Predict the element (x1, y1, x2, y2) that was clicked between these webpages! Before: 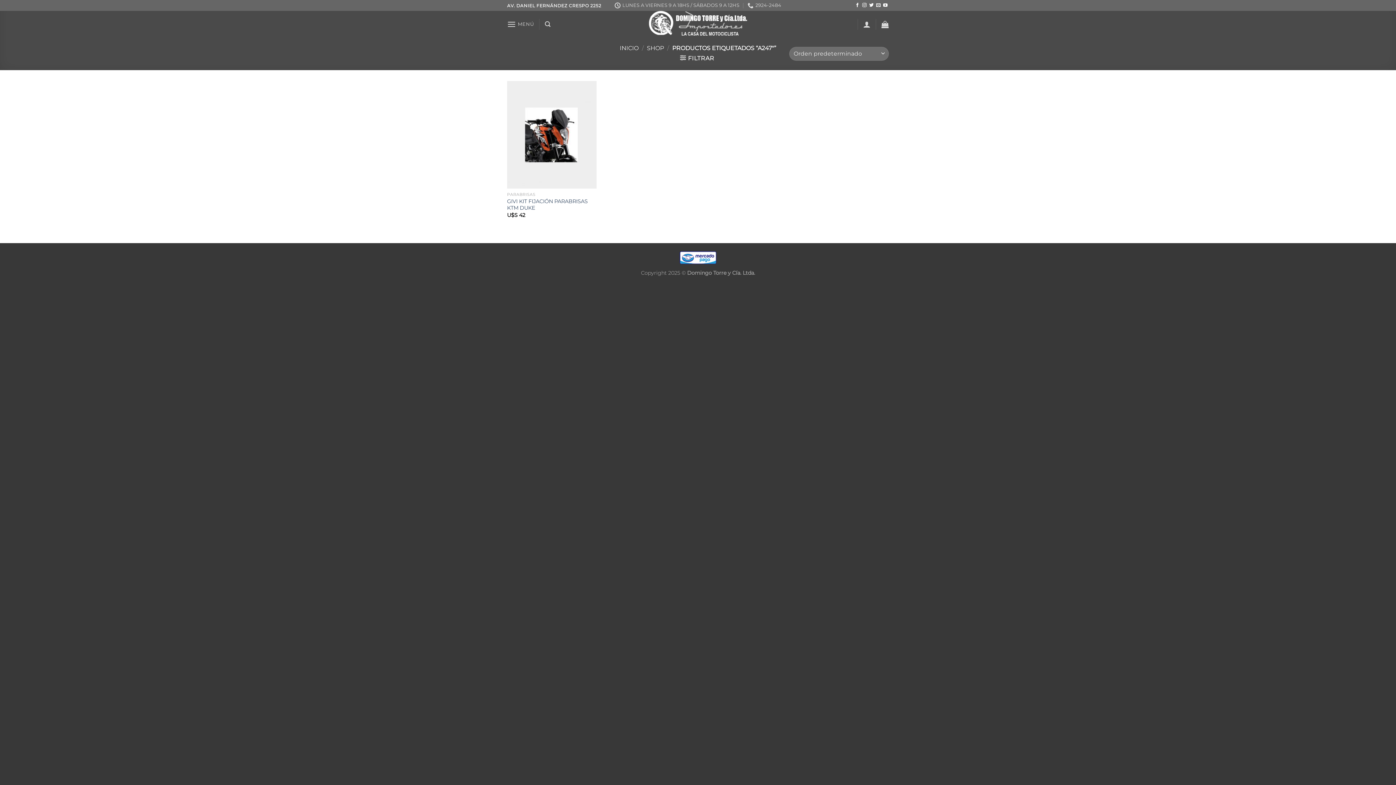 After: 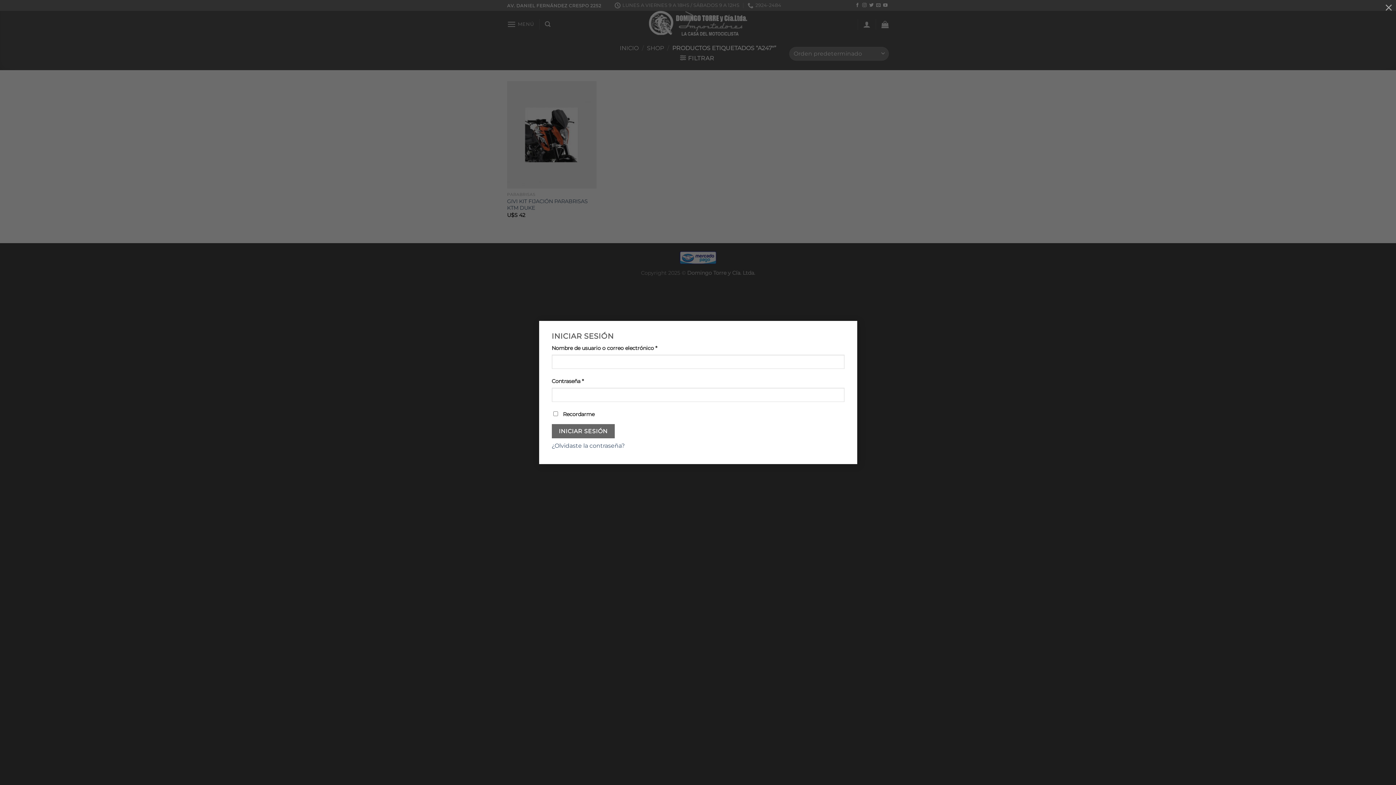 Action: bbox: (863, 16, 870, 32) label: Iniciar sesión